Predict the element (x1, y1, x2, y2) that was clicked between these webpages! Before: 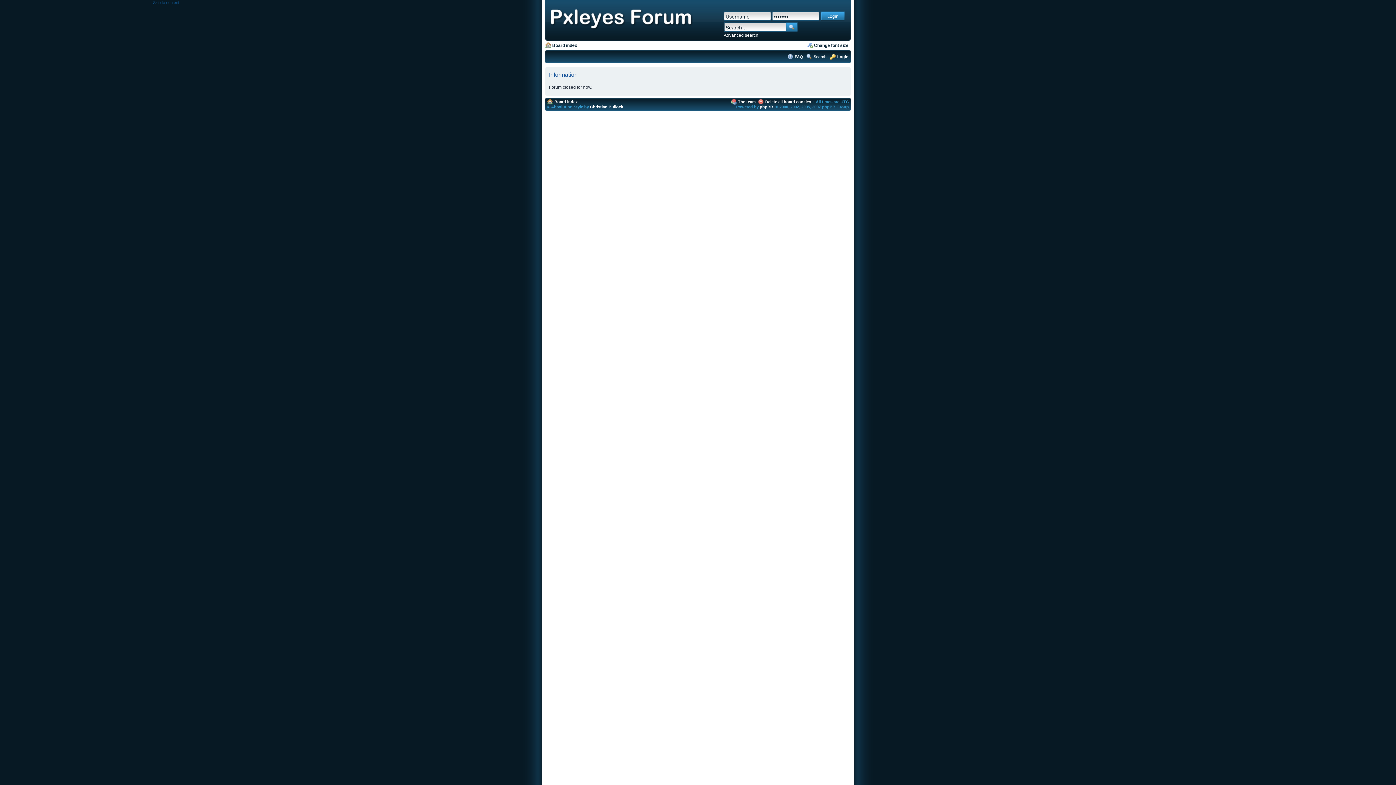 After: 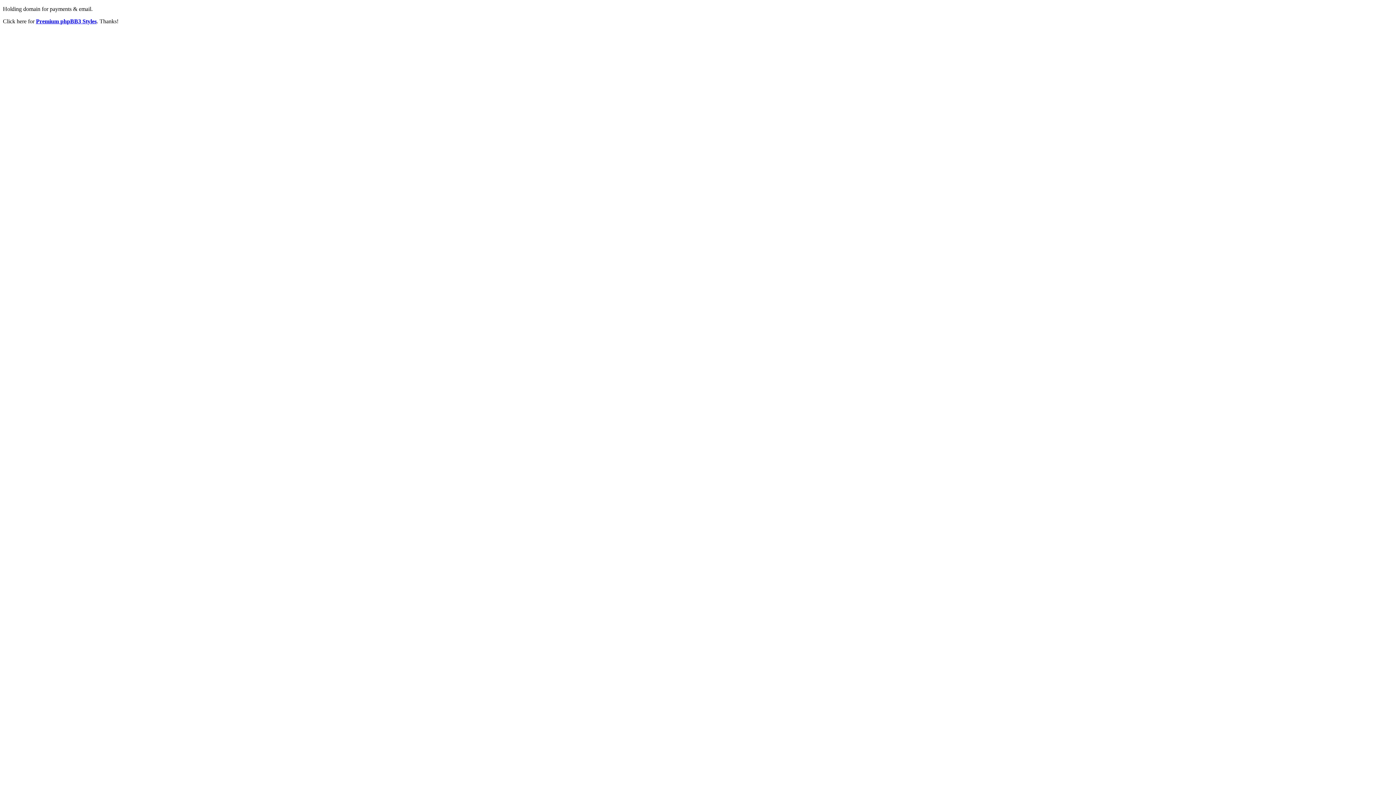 Action: bbox: (590, 104, 623, 109) label: Christian Bullock